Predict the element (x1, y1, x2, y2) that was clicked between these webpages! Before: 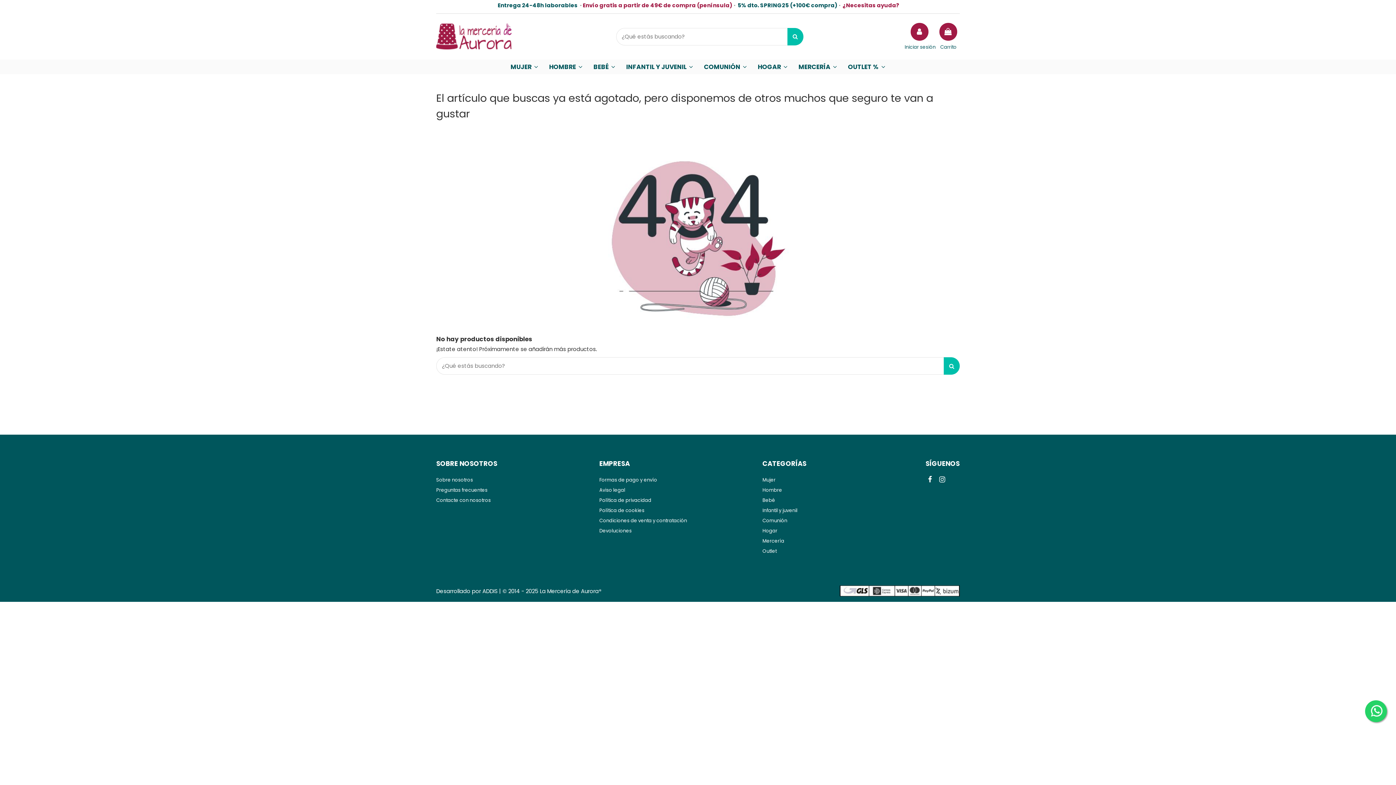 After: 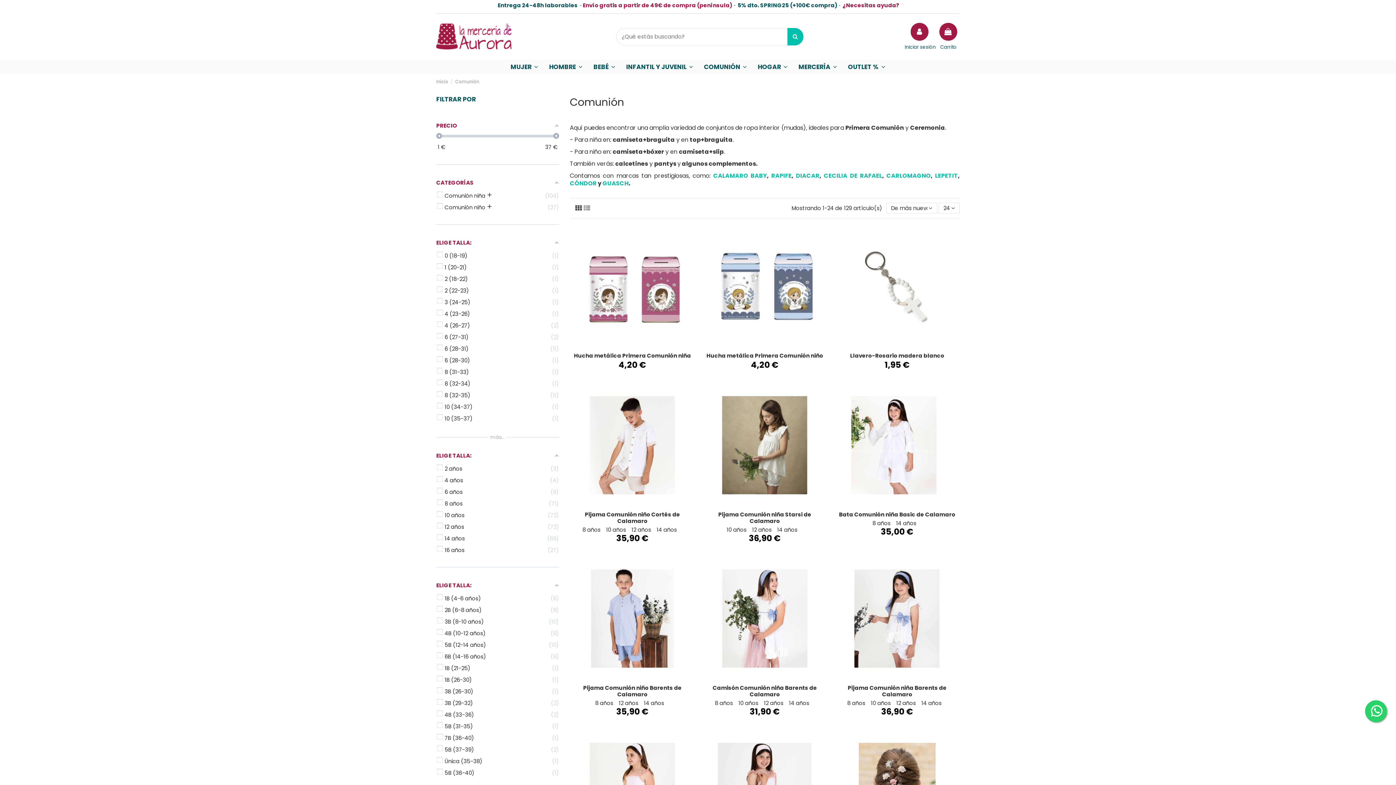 Action: bbox: (762, 517, 787, 524) label: Comunión